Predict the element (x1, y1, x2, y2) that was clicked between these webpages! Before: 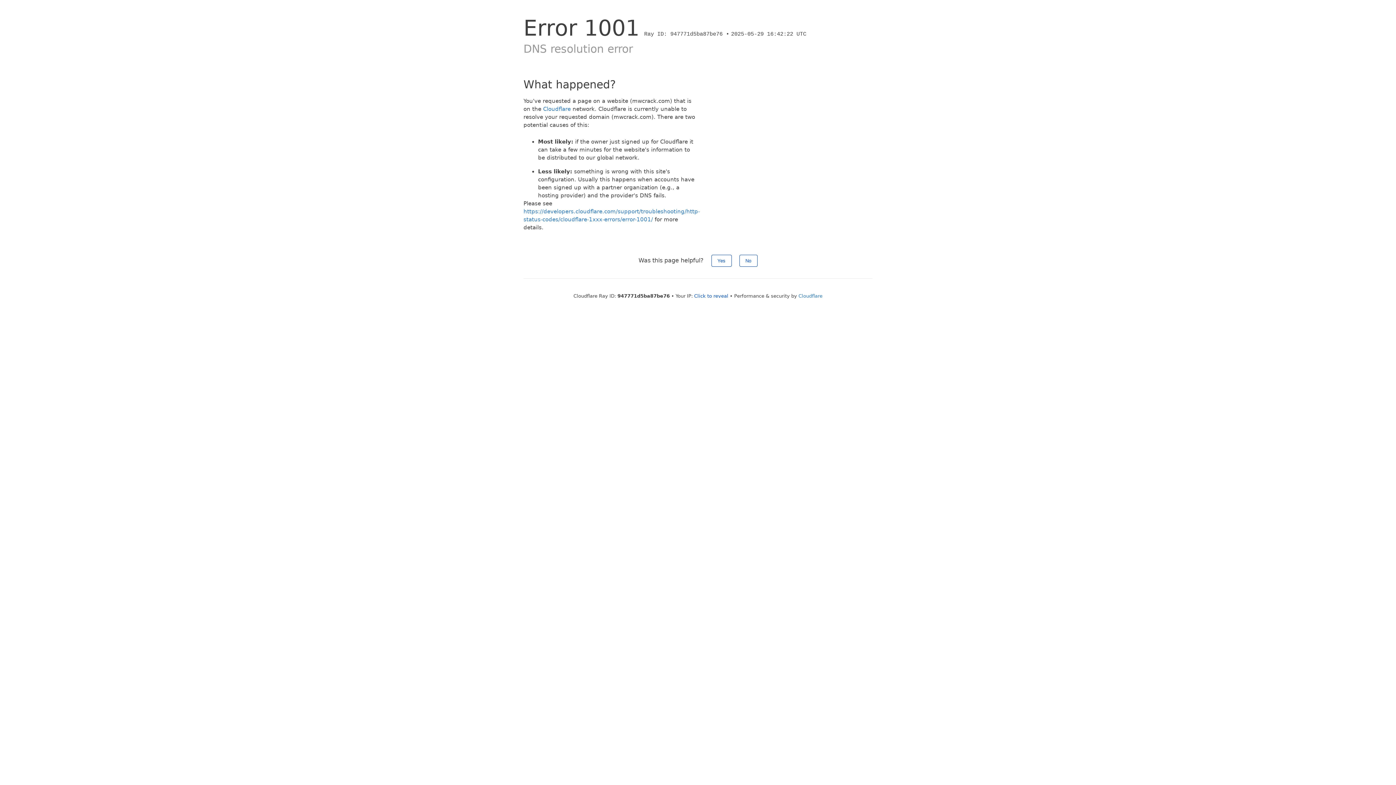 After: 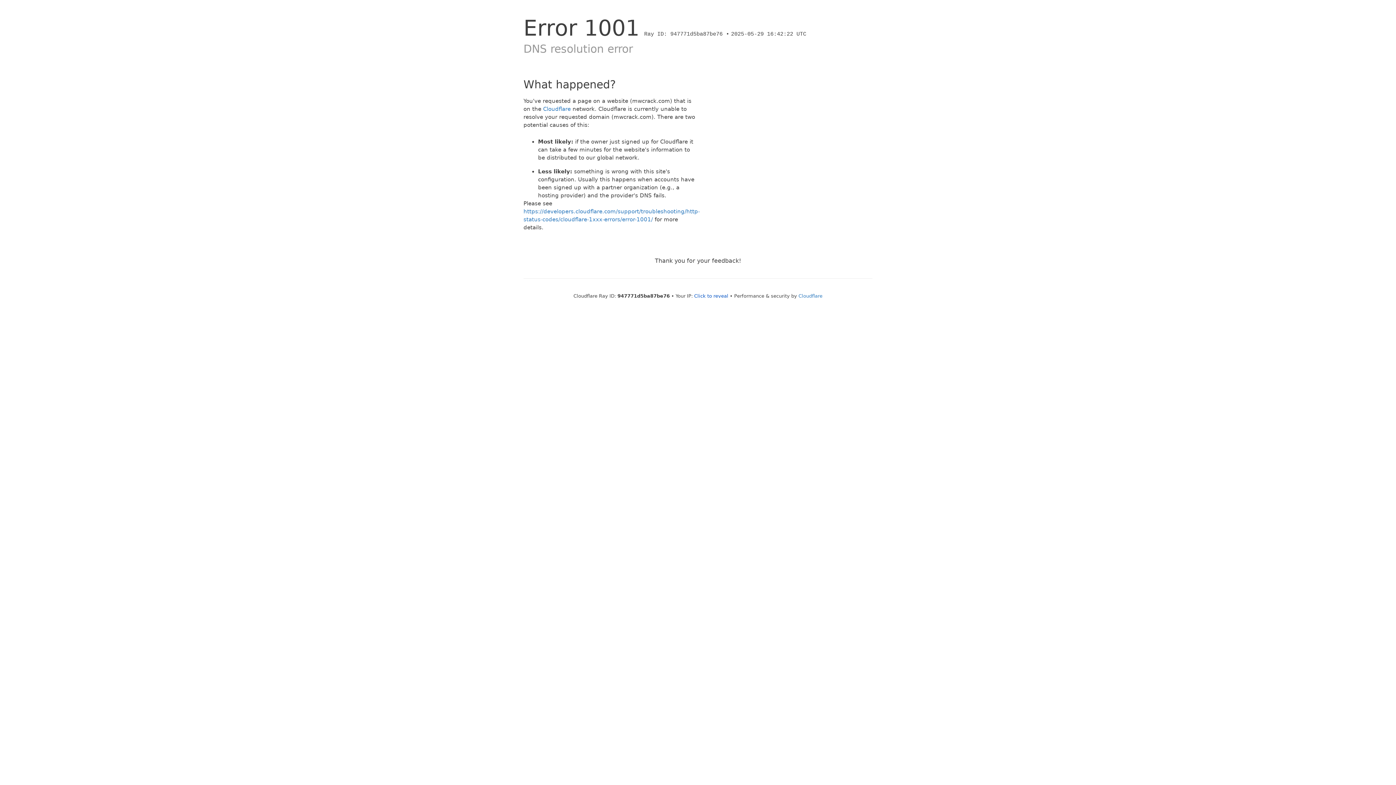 Action: bbox: (711, 254, 731, 266) label: Yes